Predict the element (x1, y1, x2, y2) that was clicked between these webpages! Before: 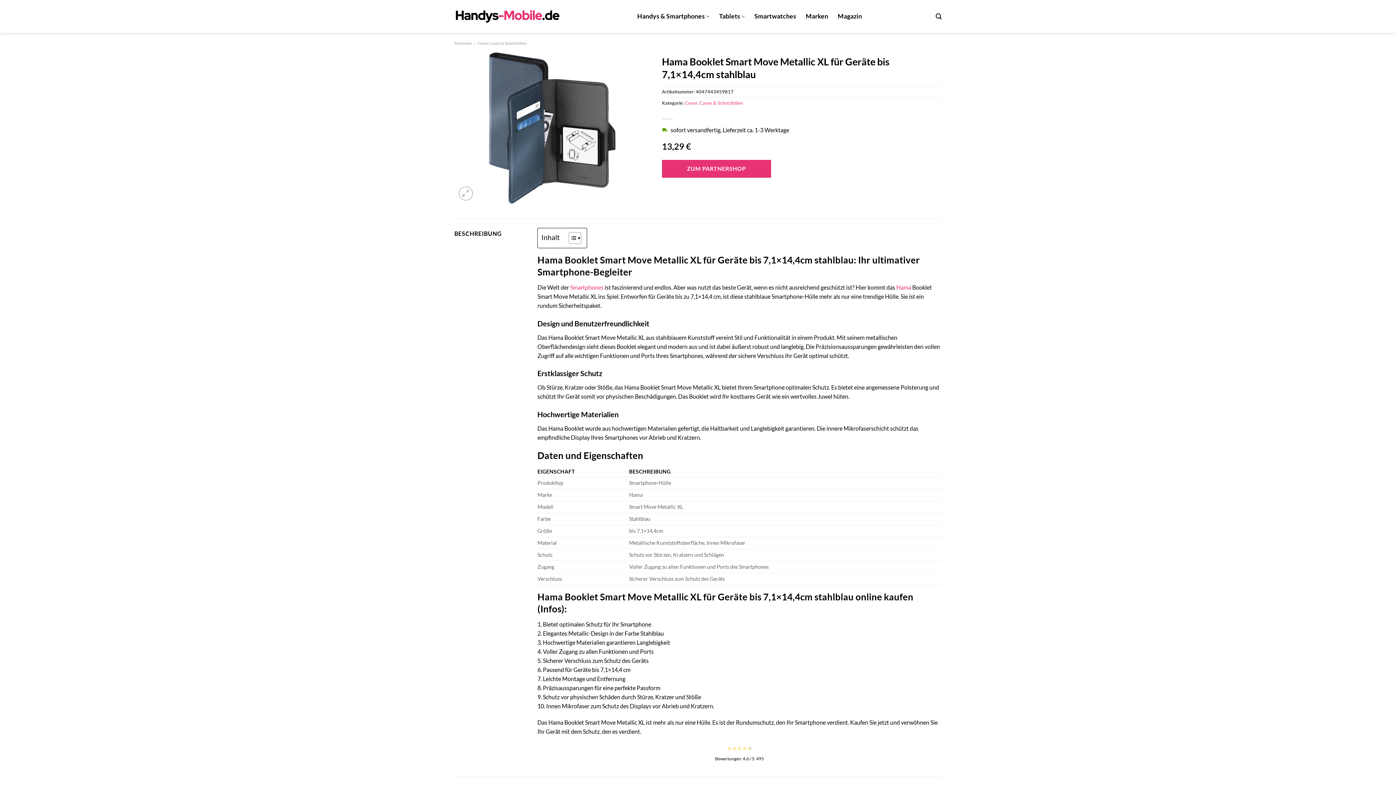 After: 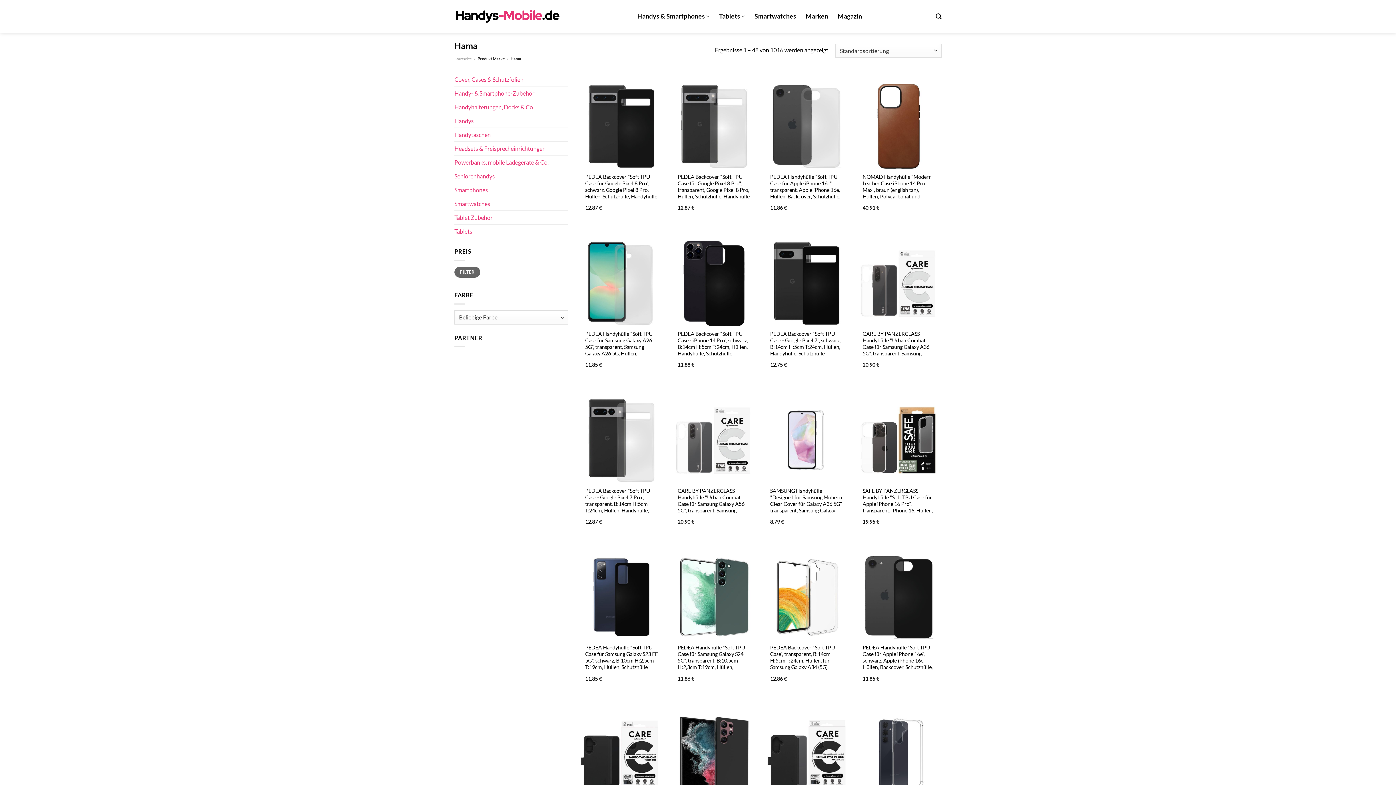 Action: label: Hama bbox: (896, 283, 911, 290)